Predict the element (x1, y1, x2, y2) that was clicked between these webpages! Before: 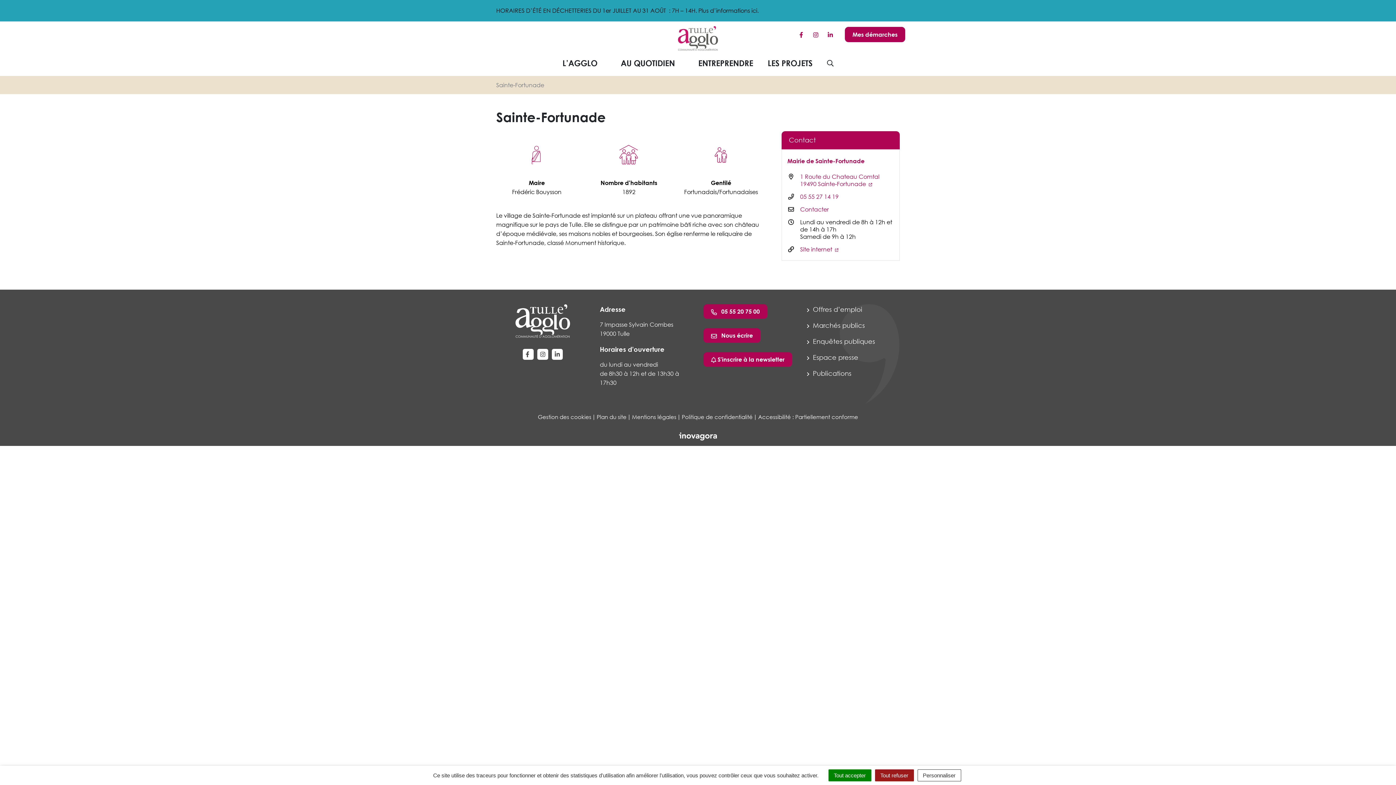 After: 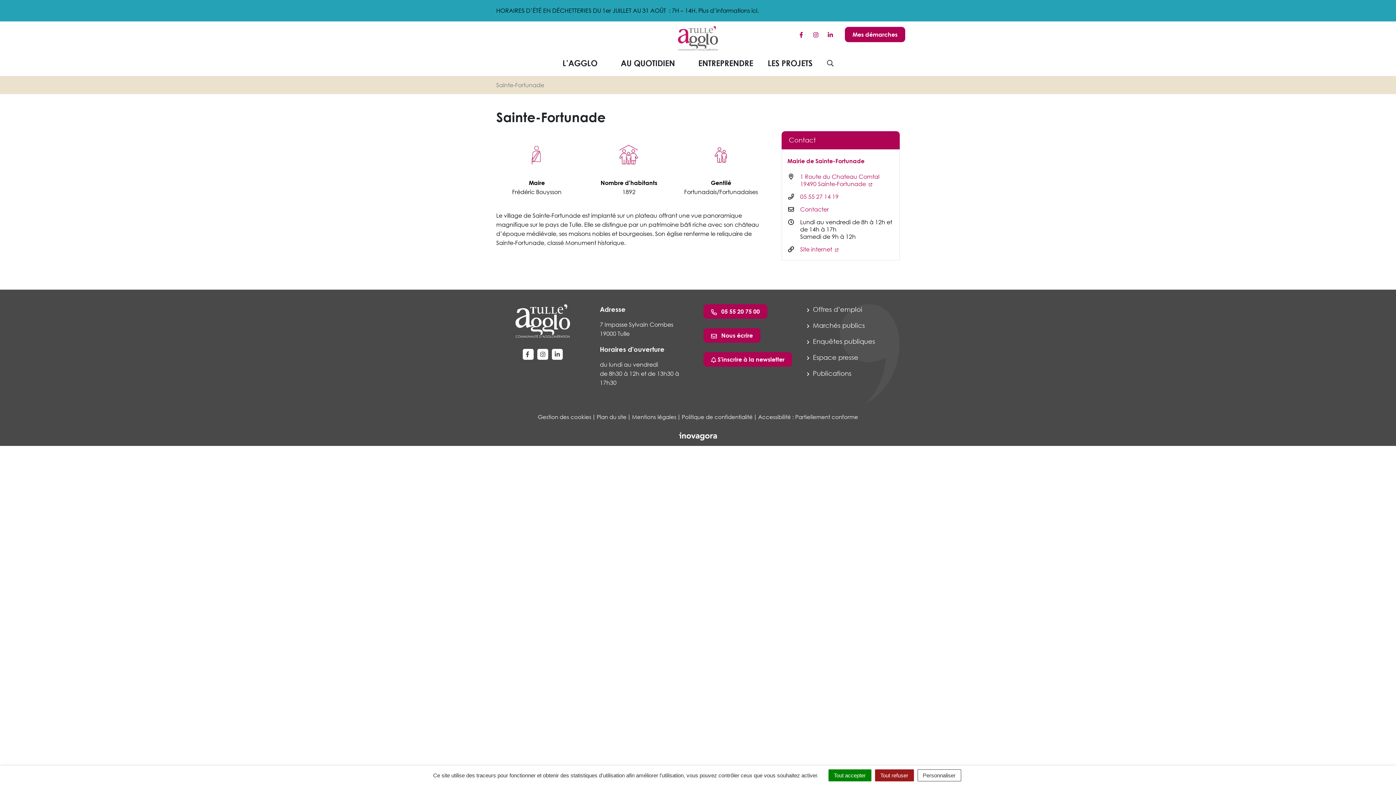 Action: label: Revenir en haut de page bbox: (1367, 756, 1385, 774)